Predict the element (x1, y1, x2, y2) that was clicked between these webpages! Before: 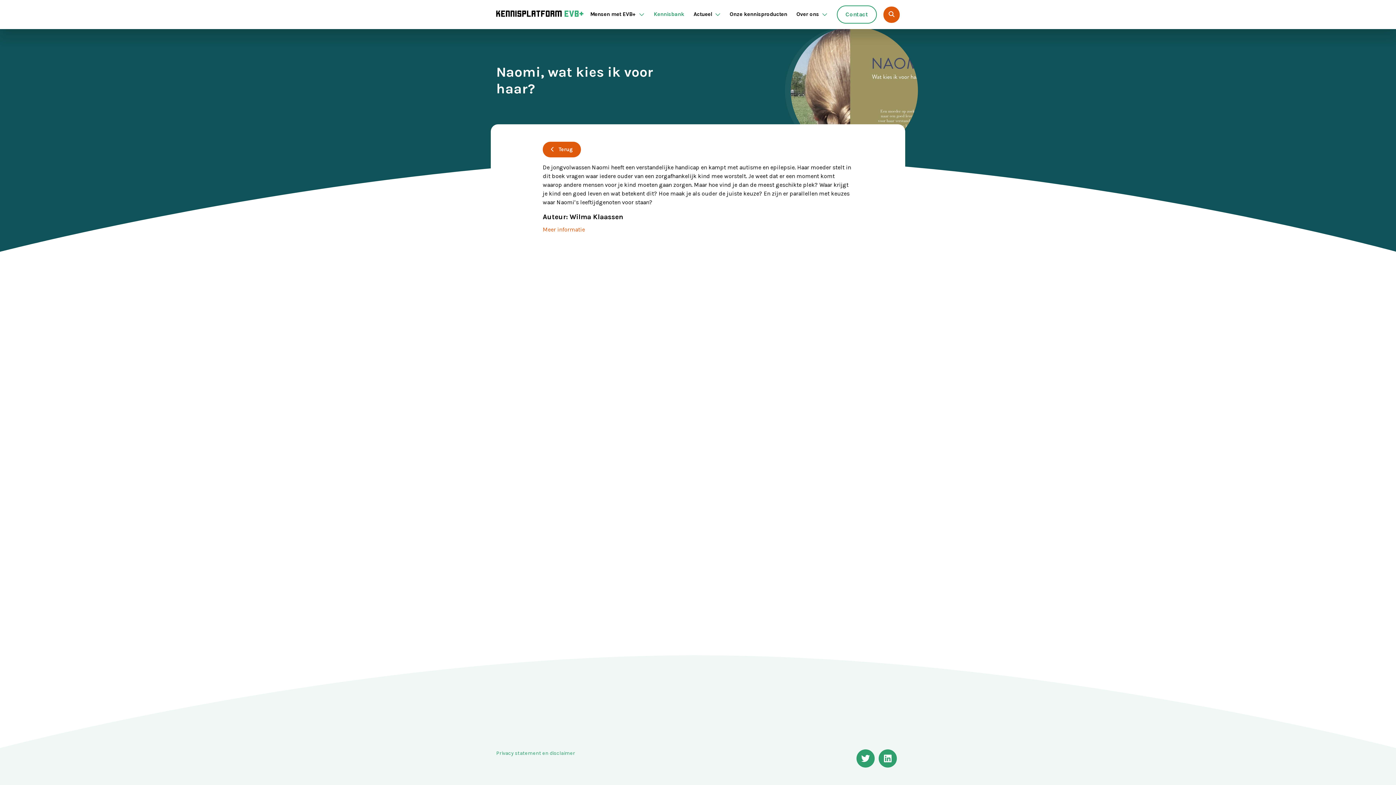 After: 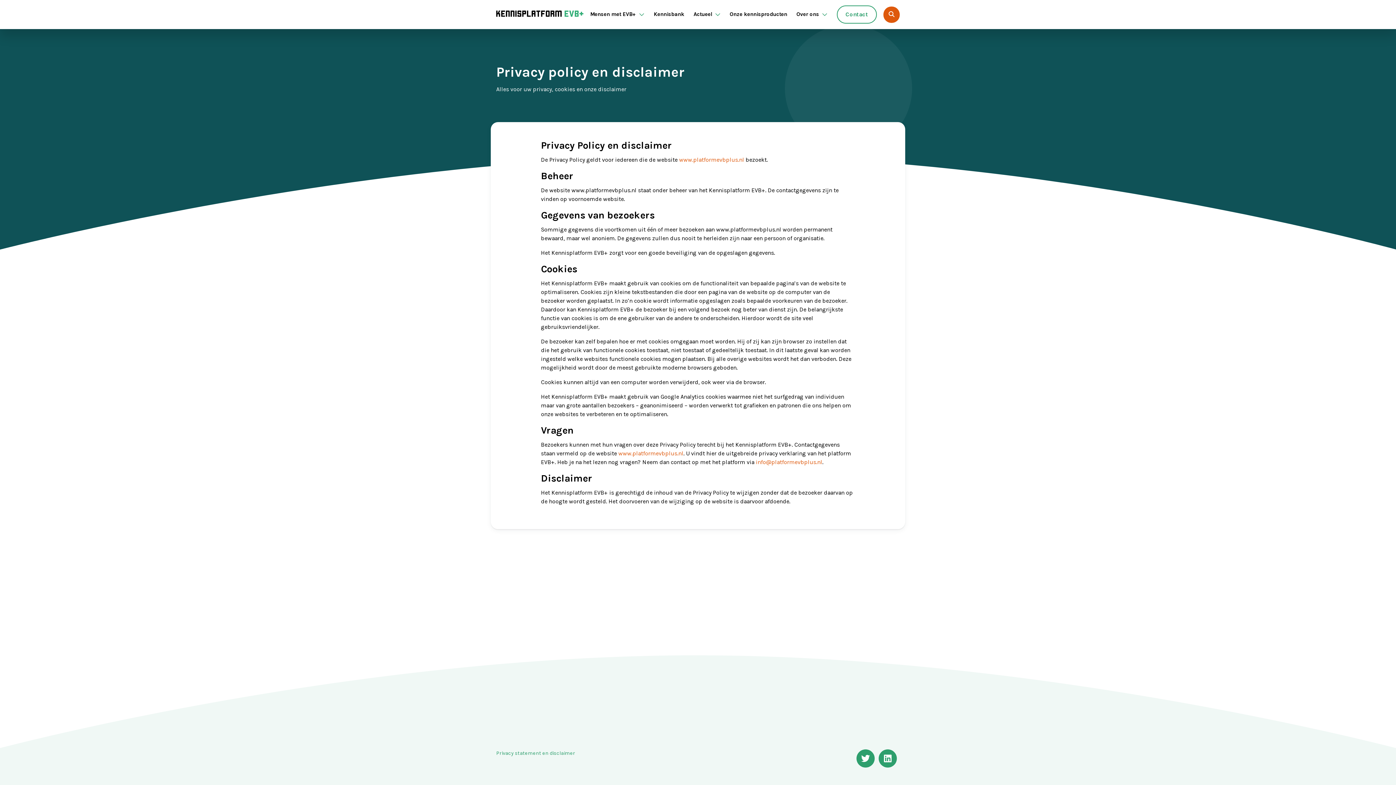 Action: label: Privacy statement en disclaimer bbox: (496, 750, 575, 756)